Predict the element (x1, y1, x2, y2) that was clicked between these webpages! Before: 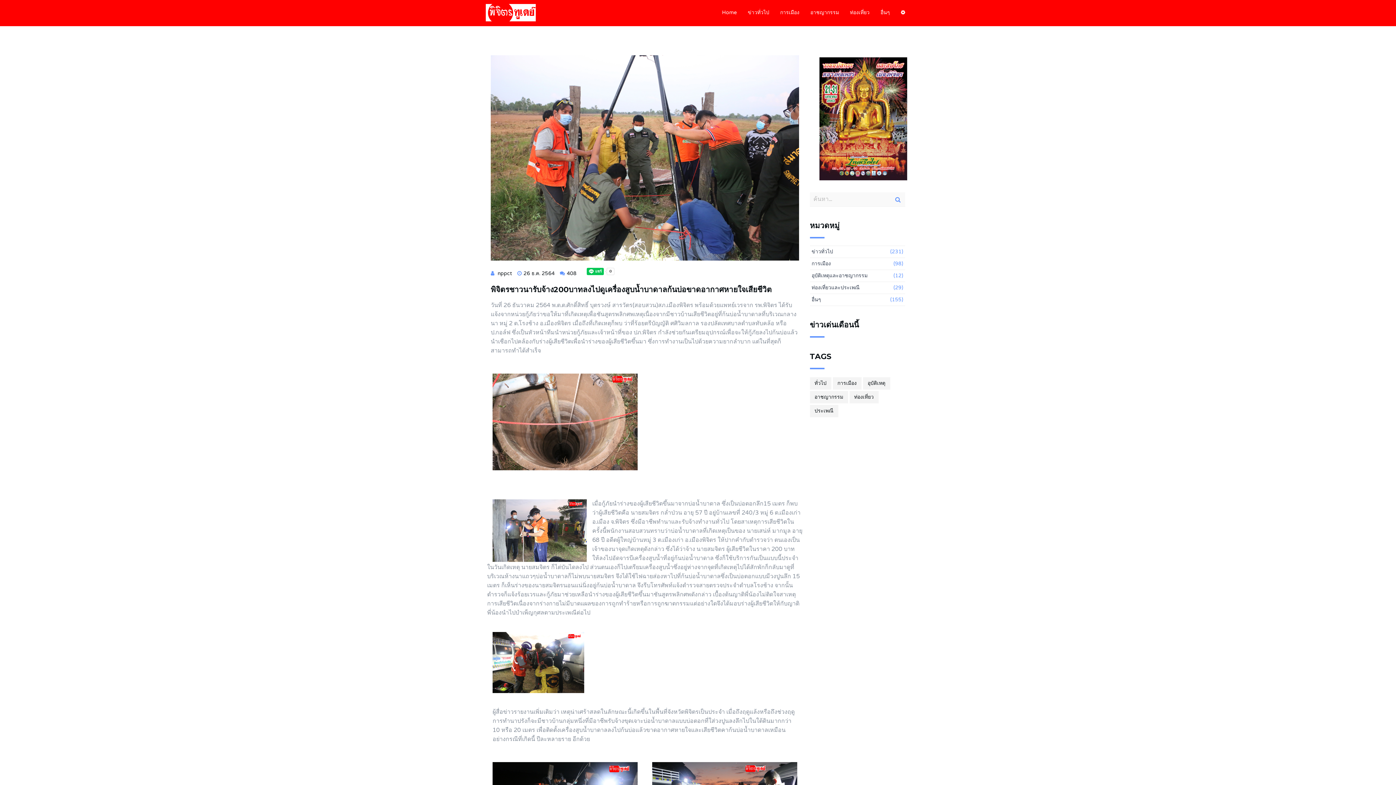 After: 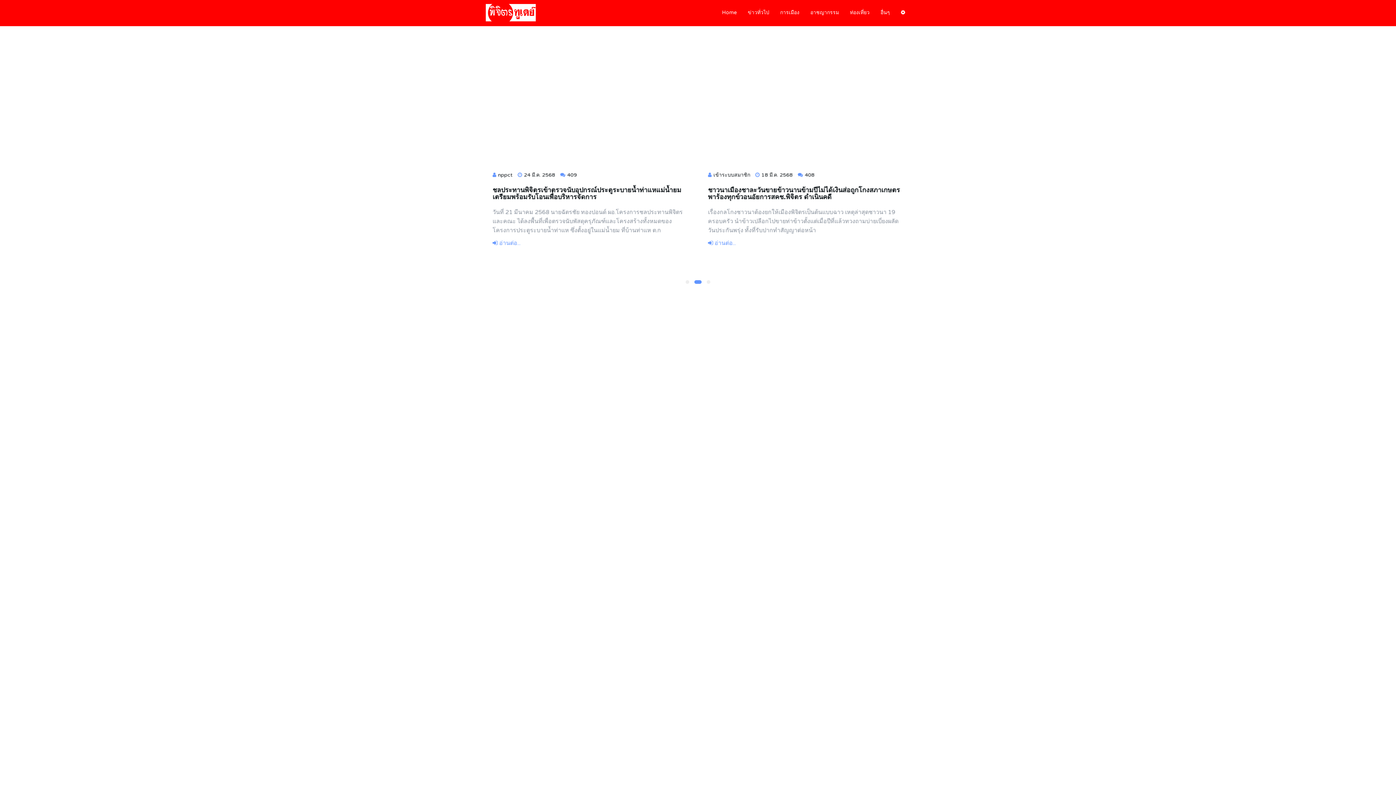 Action: label: อื่นๆ
(155) bbox: (810, 294, 905, 306)